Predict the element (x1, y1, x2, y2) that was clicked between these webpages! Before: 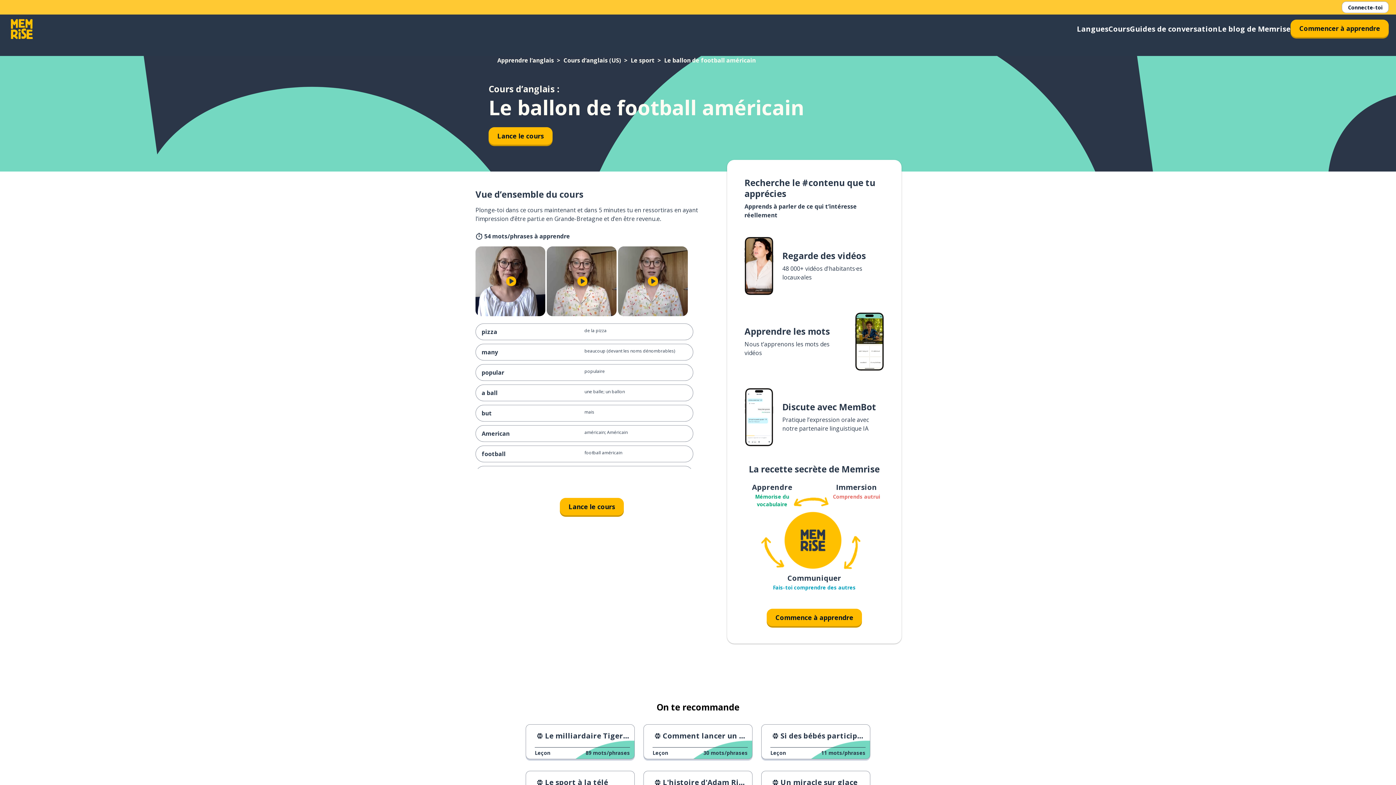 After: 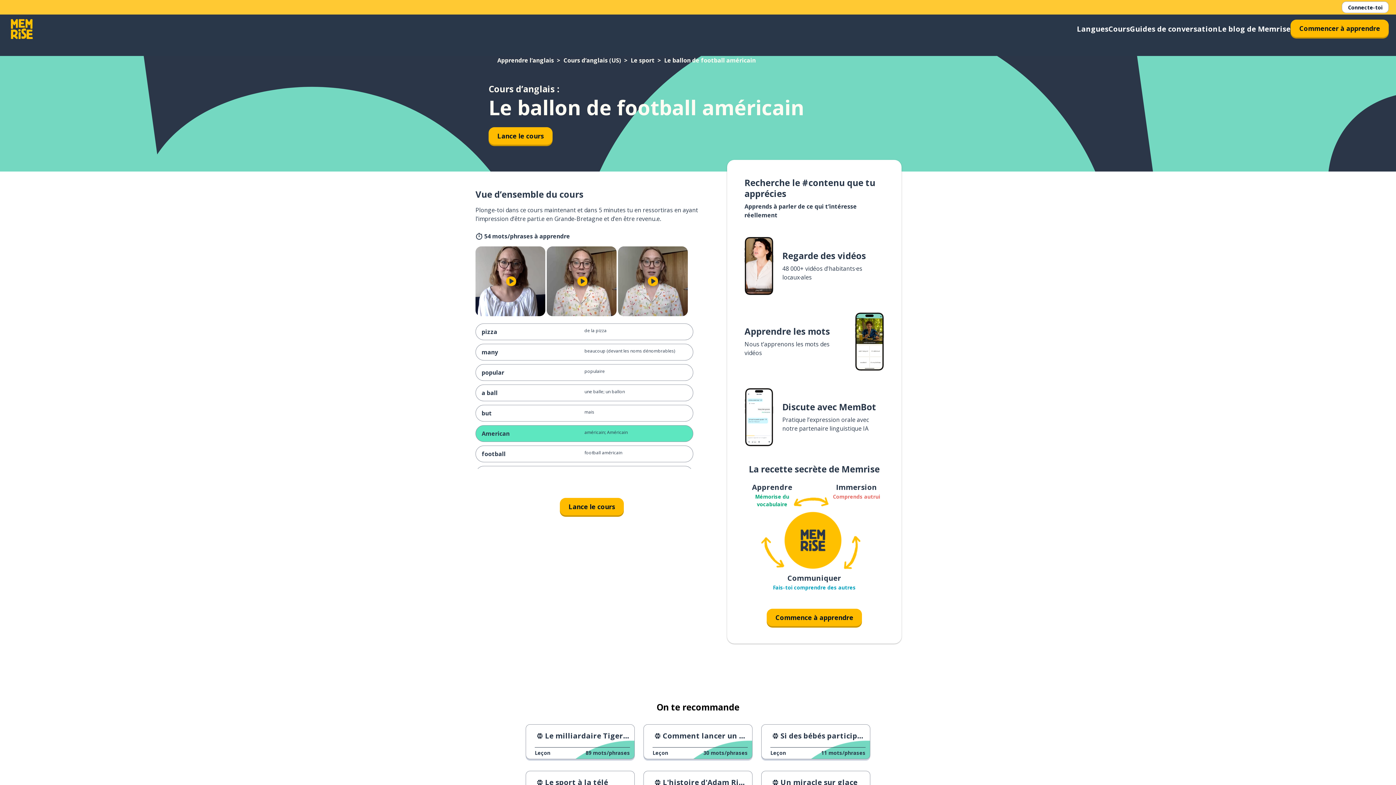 Action: label: American
américain; Américain bbox: (475, 425, 693, 442)